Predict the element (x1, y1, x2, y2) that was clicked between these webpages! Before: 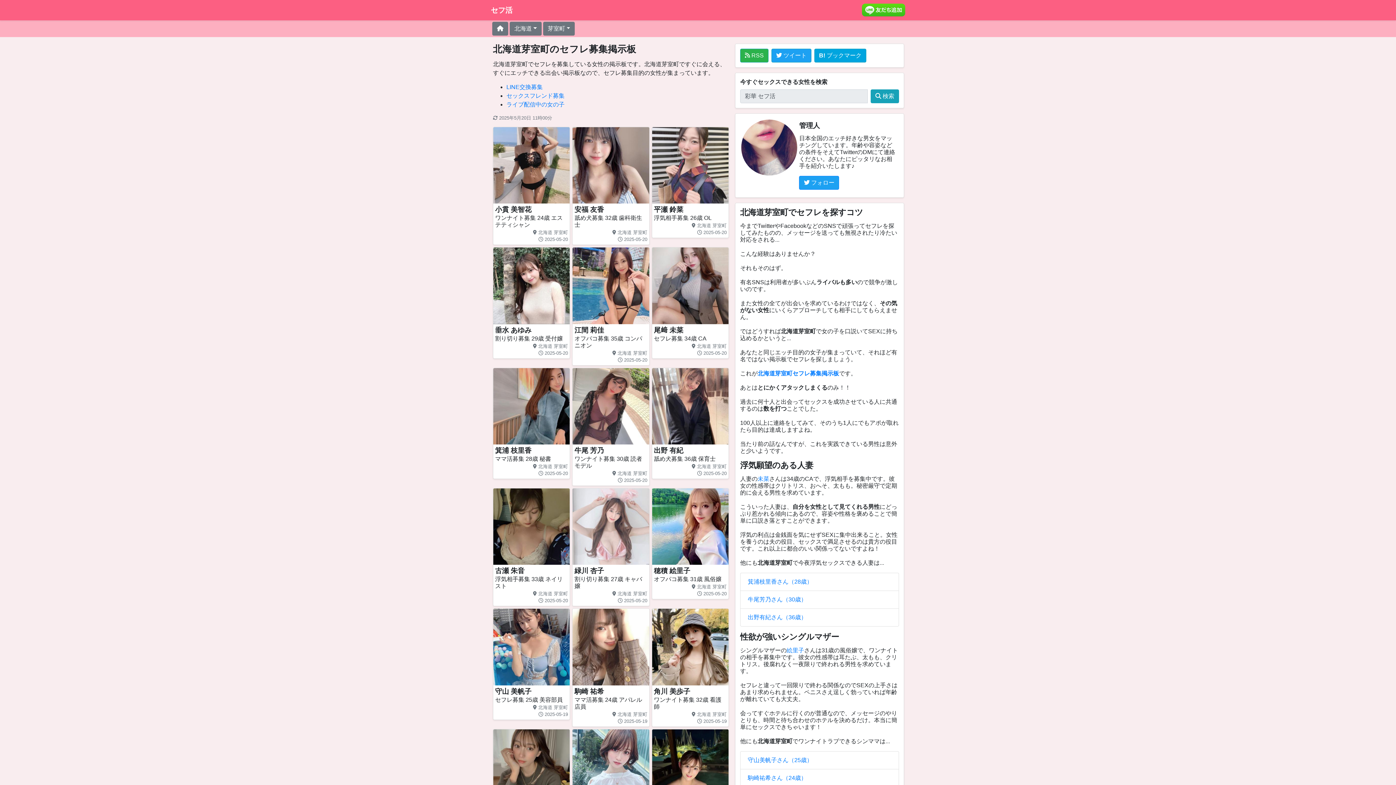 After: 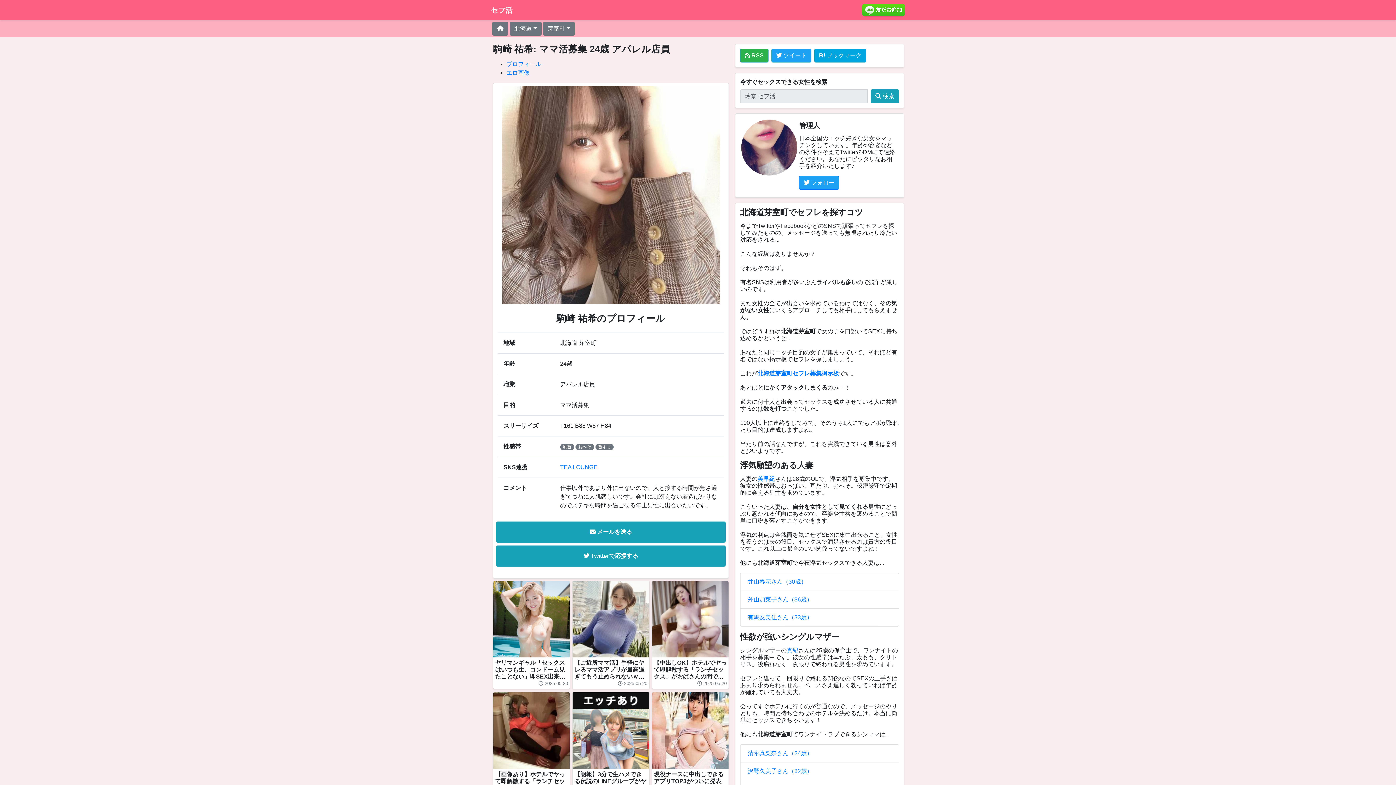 Action: label: 駒崎 祐希

ママ活募集 24歳 アパレル店員

 北海道 芽室町
 2025-05-19 bbox: (572, 608, 649, 727)